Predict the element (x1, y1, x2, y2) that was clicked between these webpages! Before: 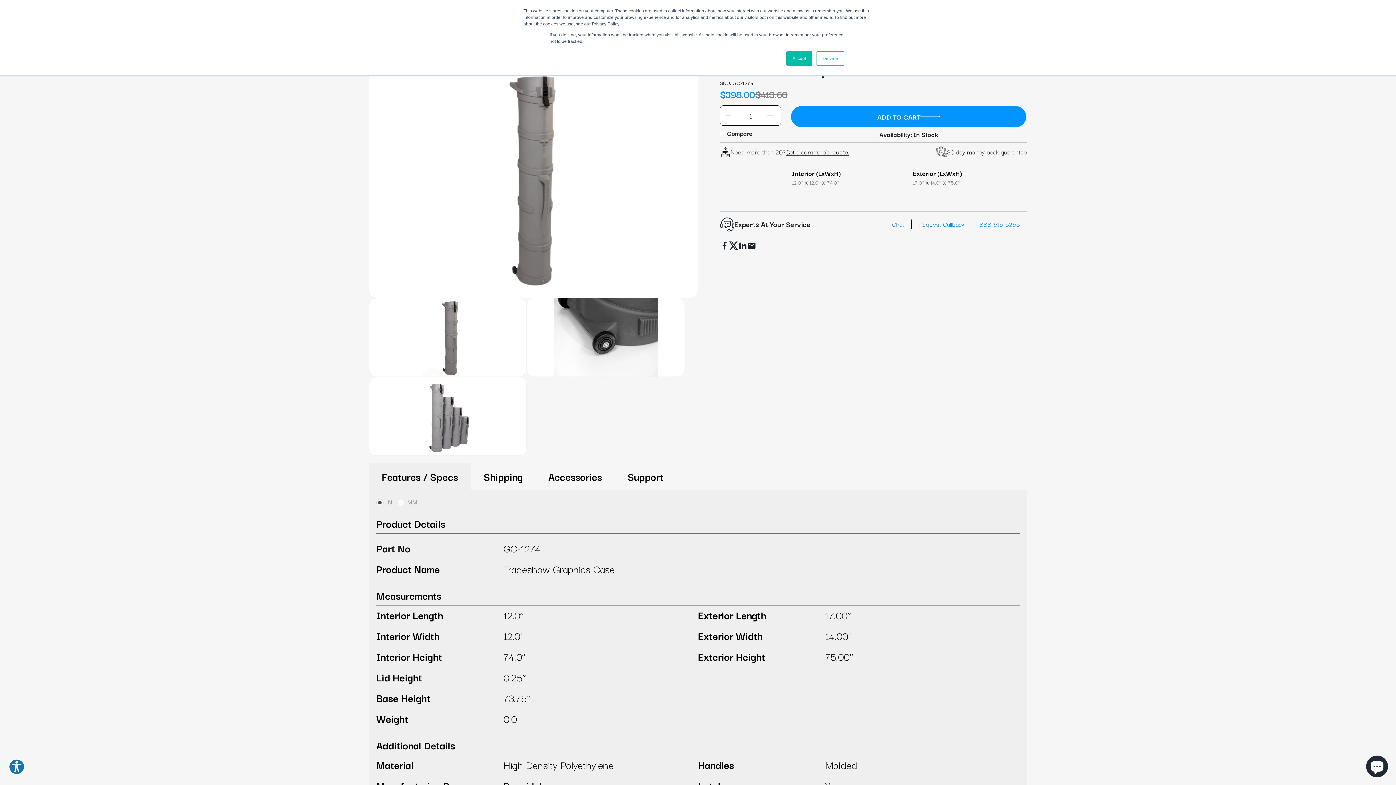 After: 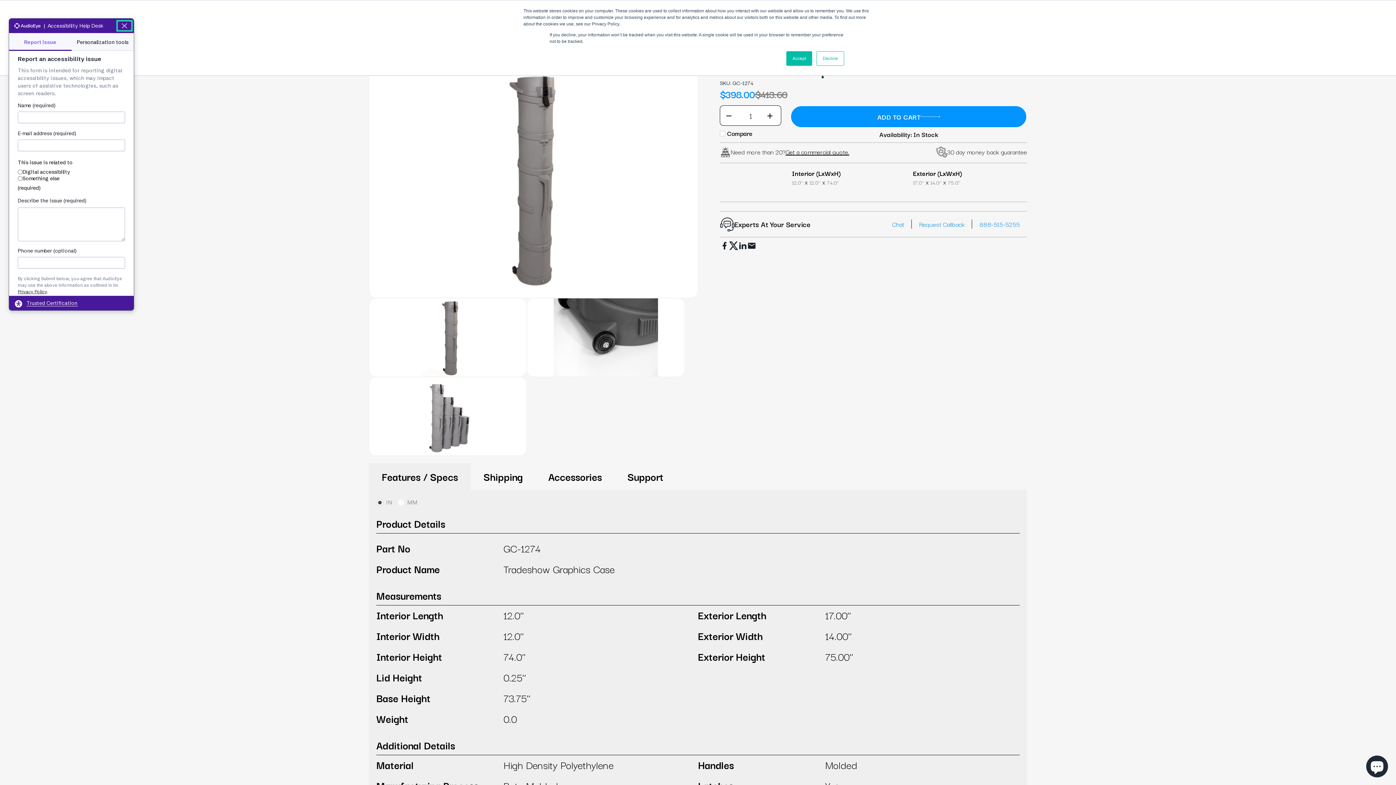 Action: bbox: (8, 759, 24, 775) label: Explore your accessibility options